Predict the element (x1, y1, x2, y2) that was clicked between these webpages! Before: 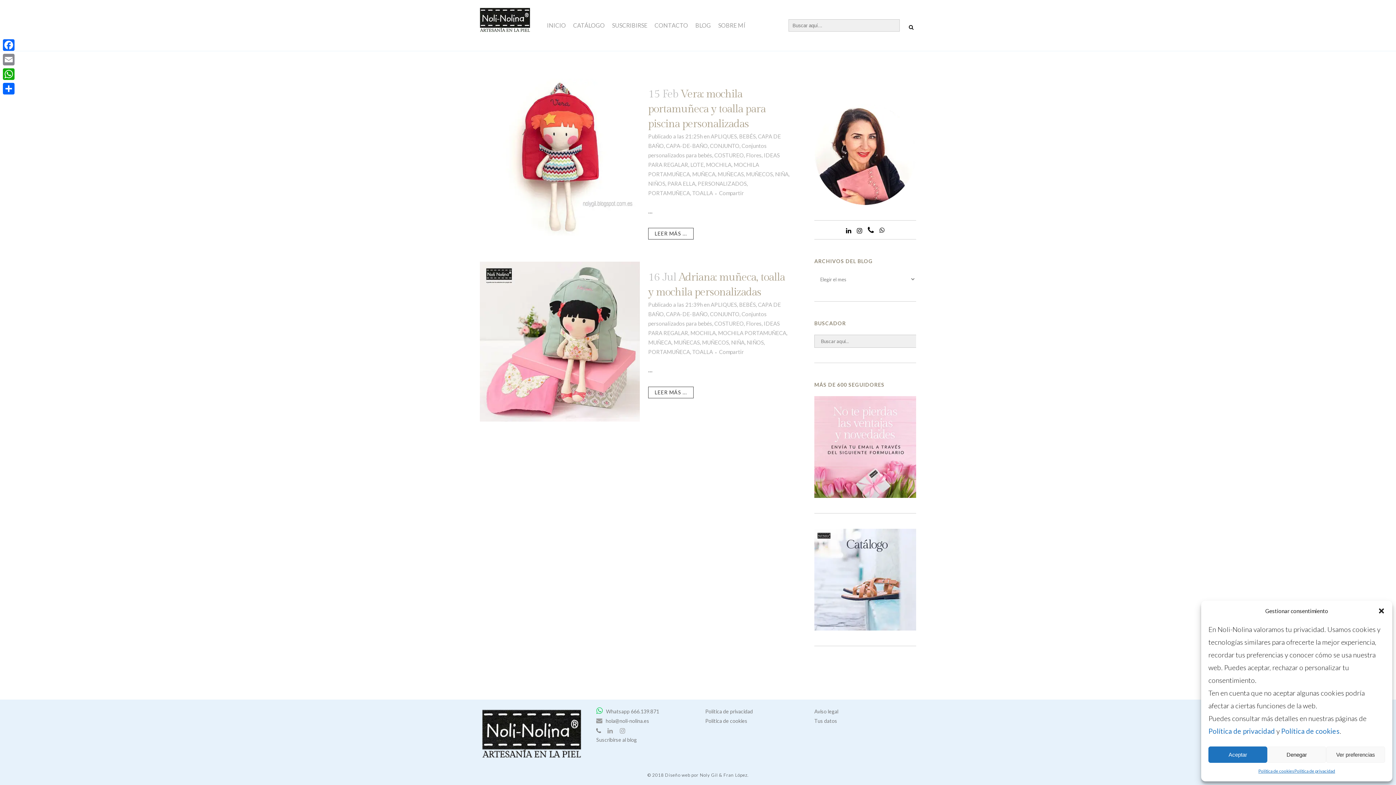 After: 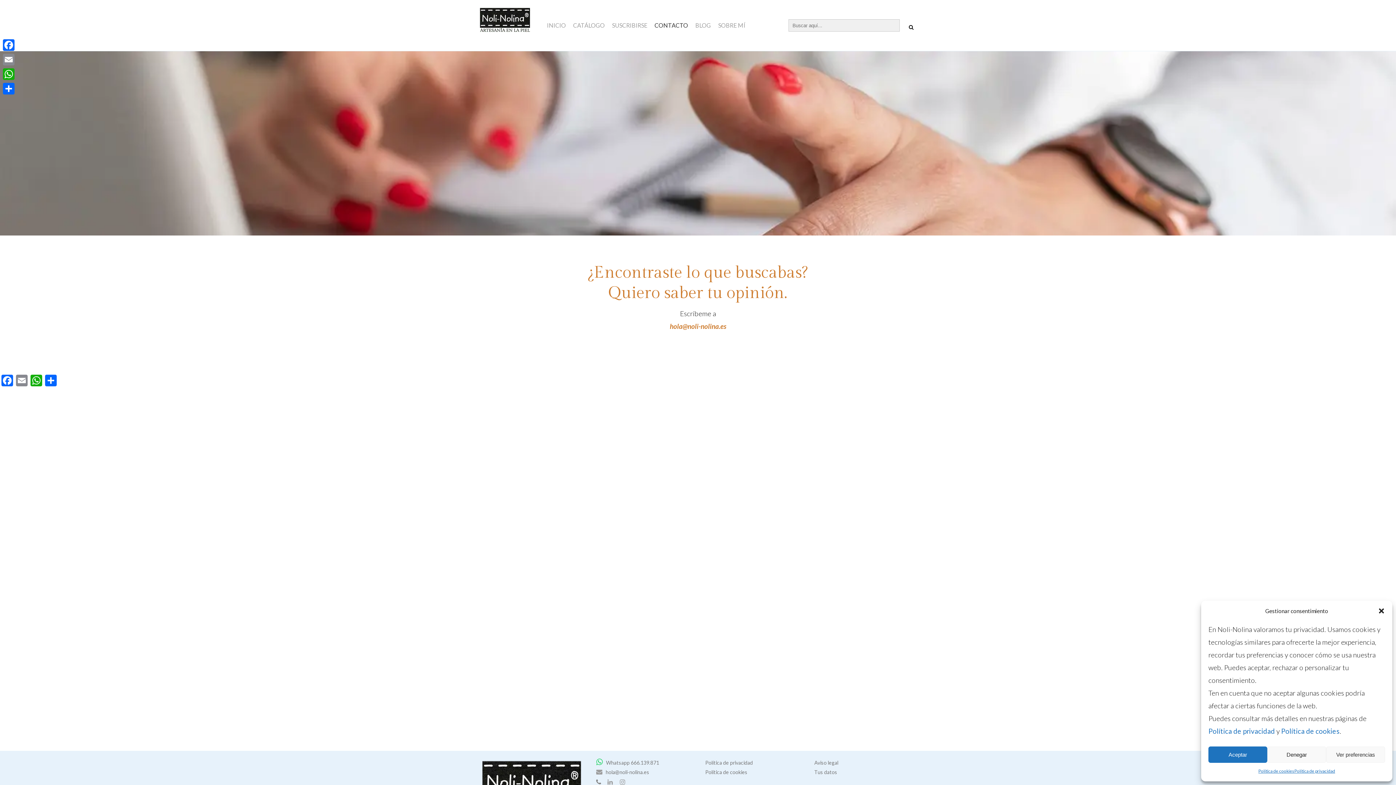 Action: bbox: (651, 0, 691, 50) label: CONTACTO